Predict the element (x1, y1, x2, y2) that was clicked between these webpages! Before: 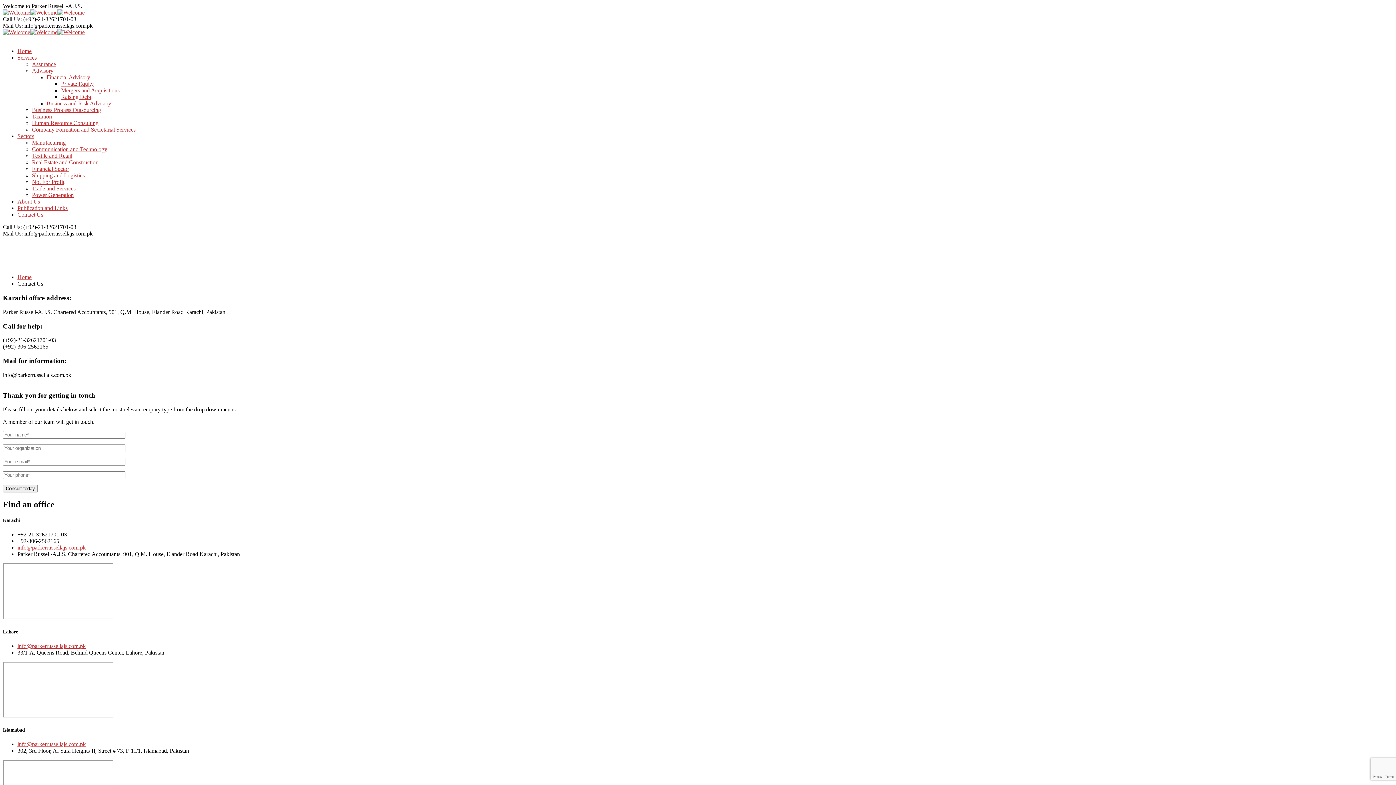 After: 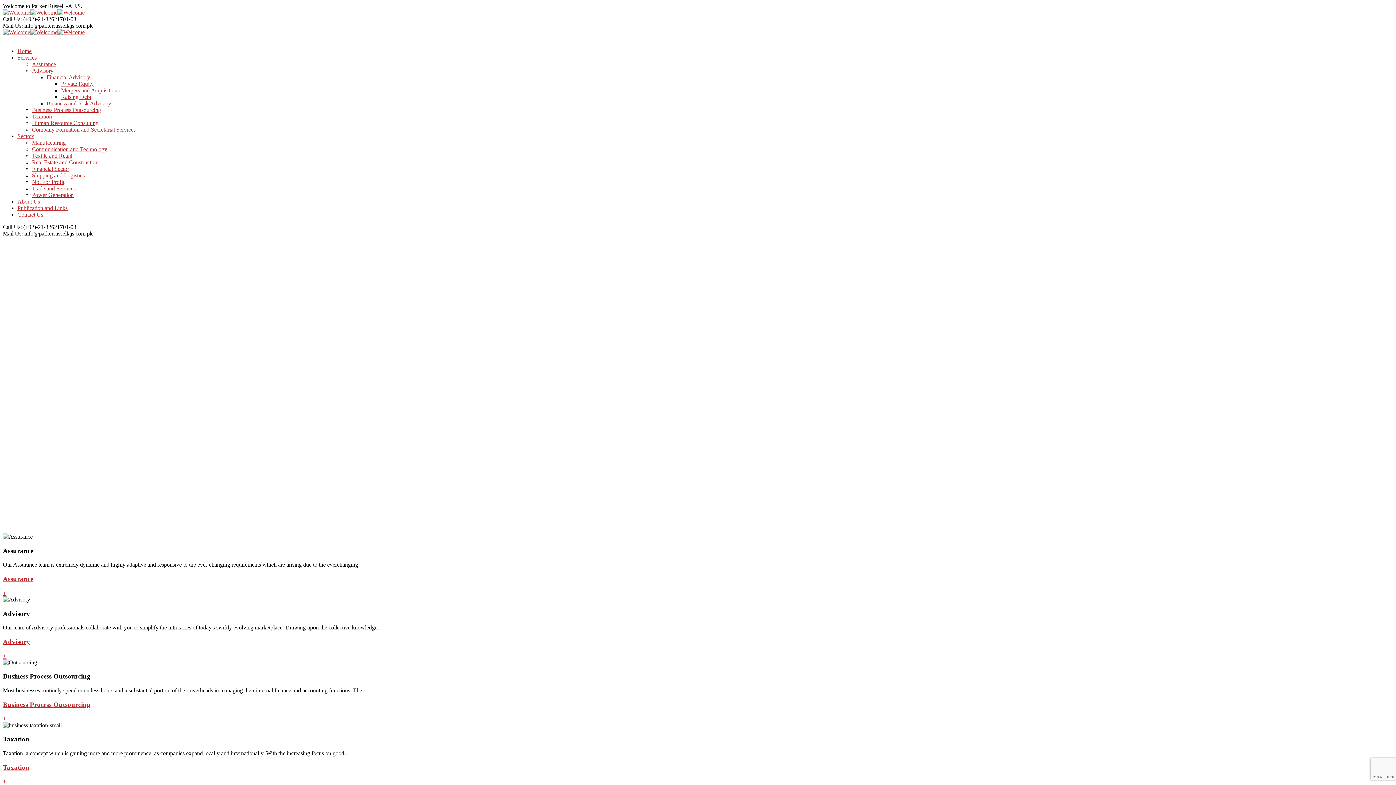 Action: bbox: (2, 29, 30, 35)